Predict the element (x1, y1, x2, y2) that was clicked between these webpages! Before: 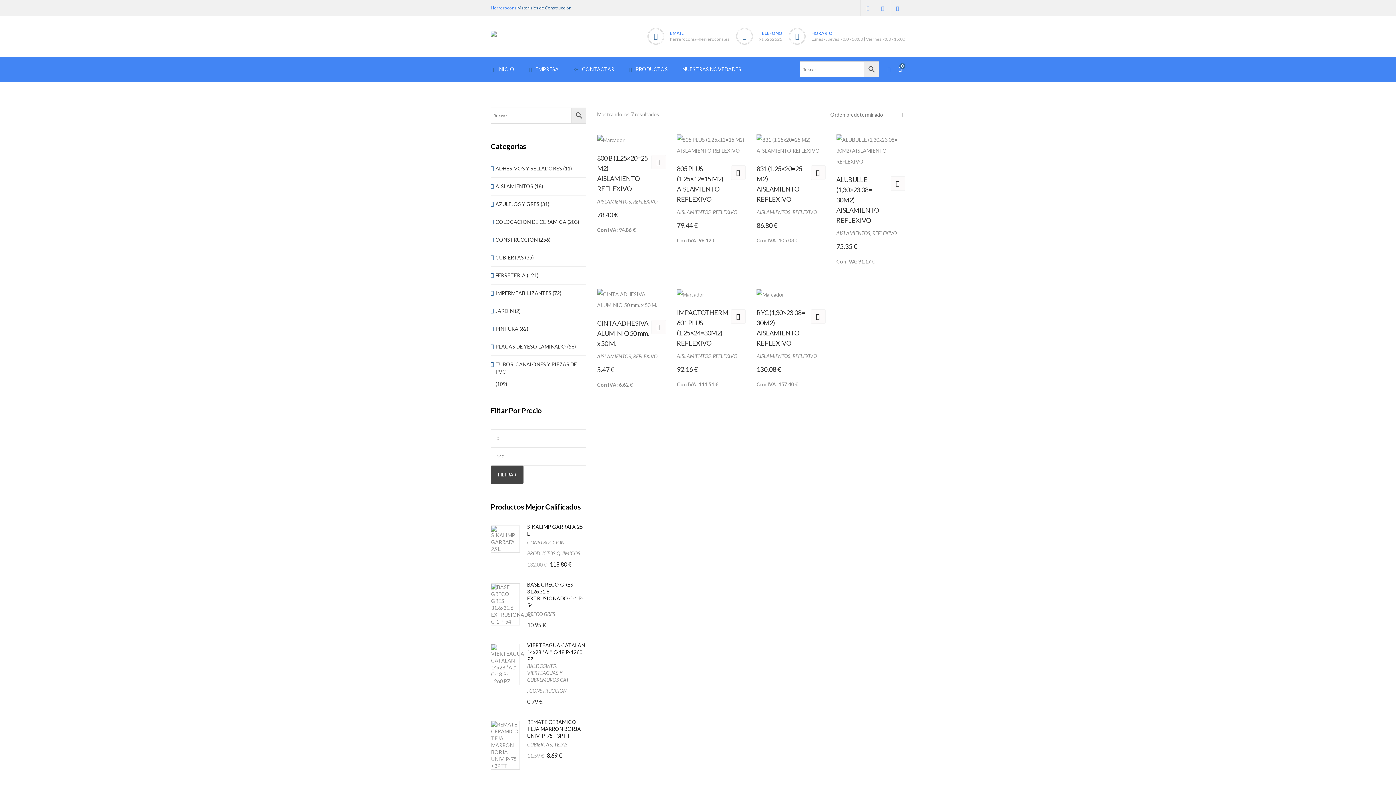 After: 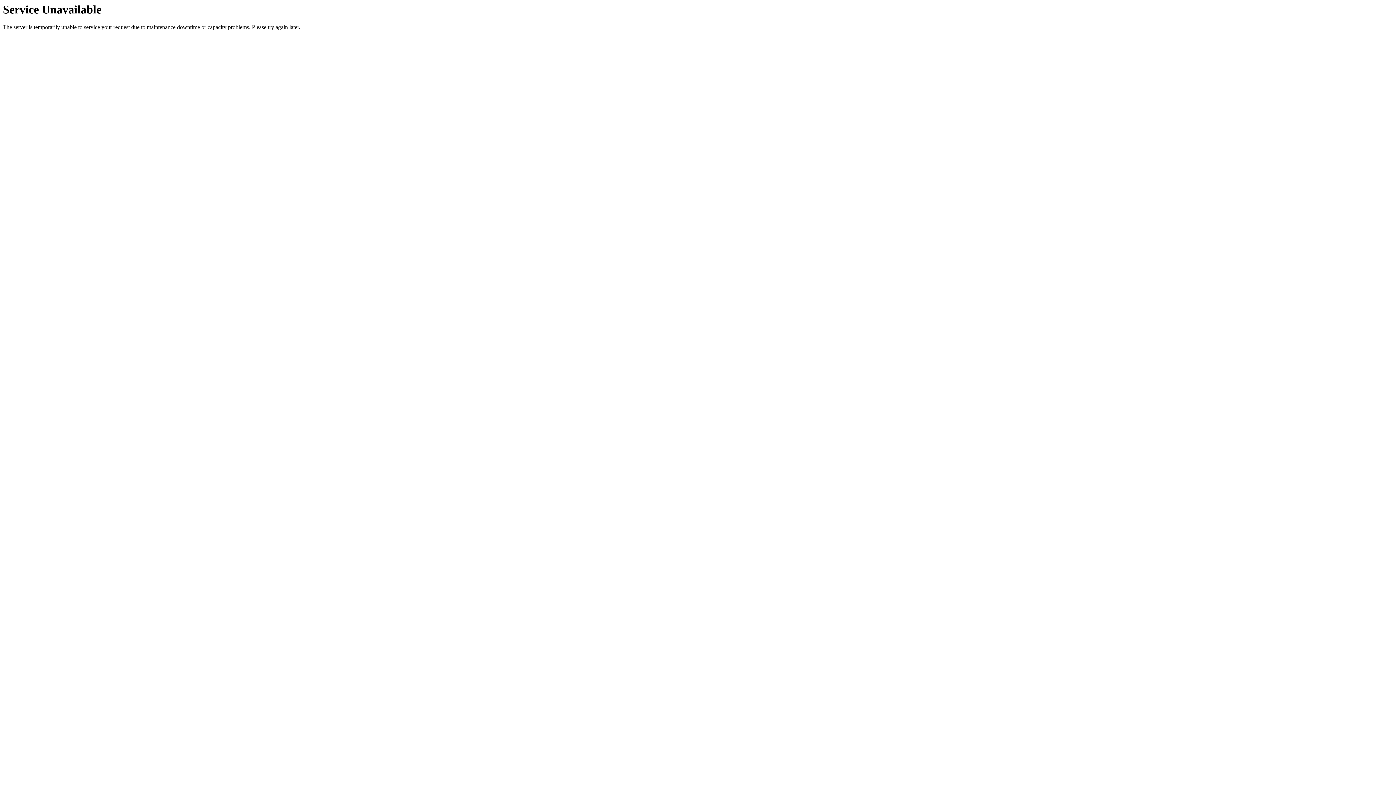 Action: bbox: (629, 66, 668, 72) label: PRODUCTOS